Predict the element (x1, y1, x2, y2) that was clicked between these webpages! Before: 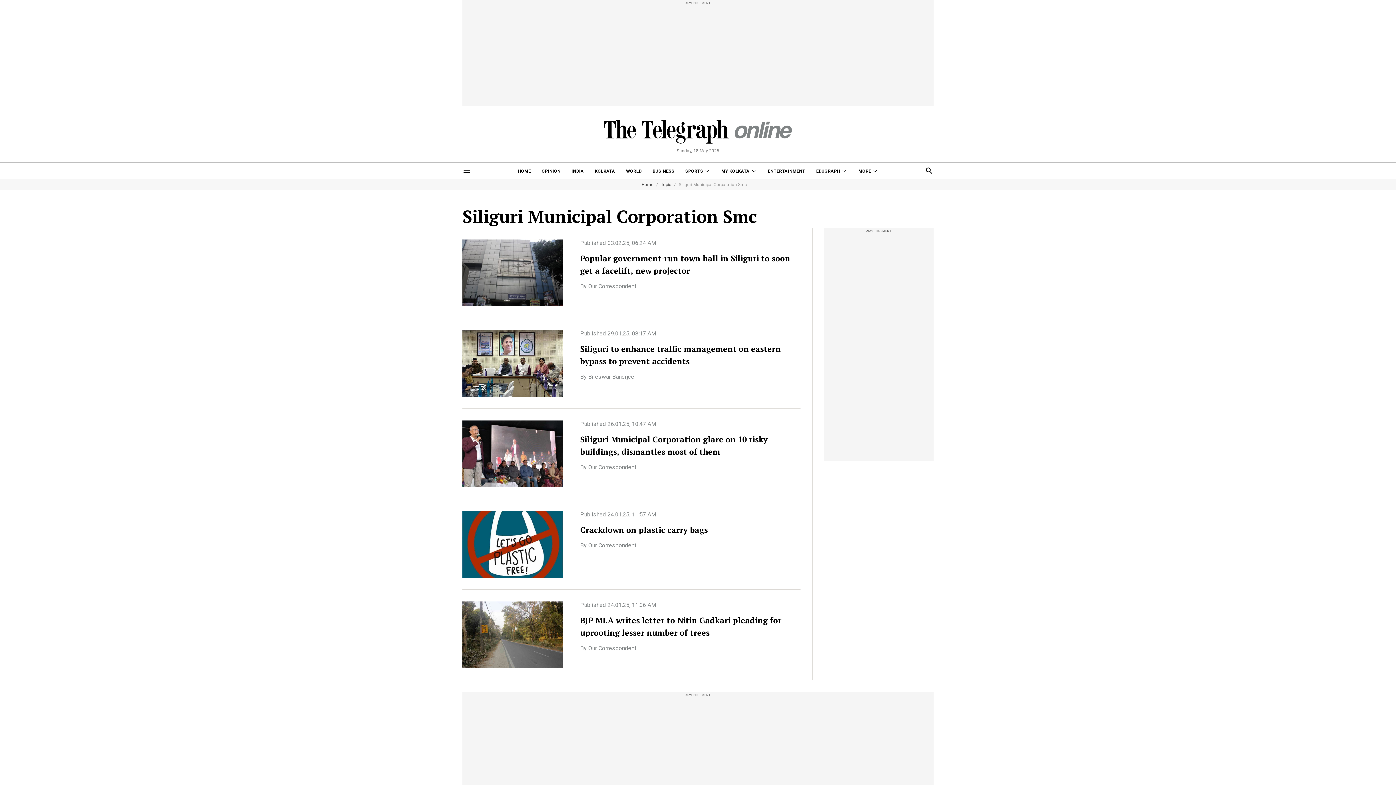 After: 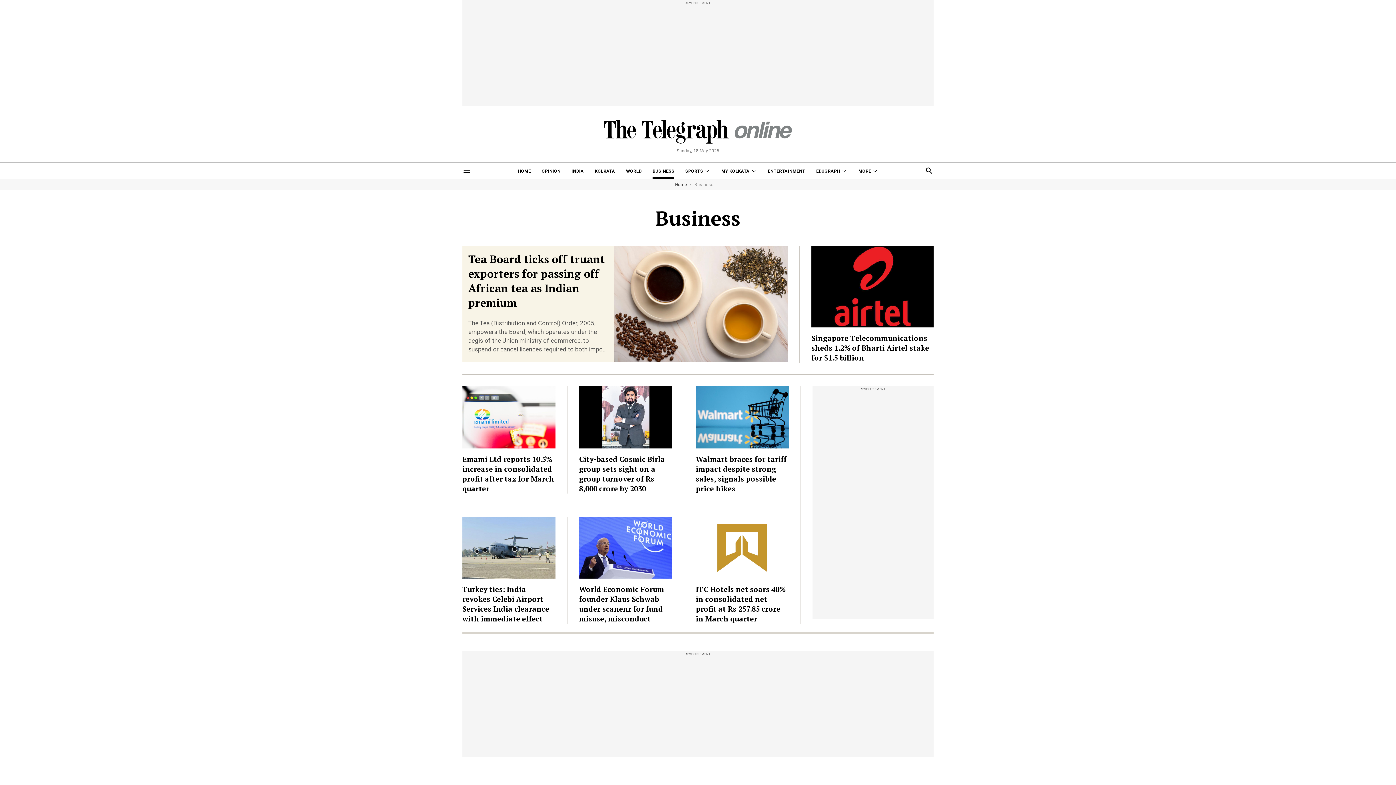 Action: bbox: (652, 162, 674, 178) label: BUSINESS